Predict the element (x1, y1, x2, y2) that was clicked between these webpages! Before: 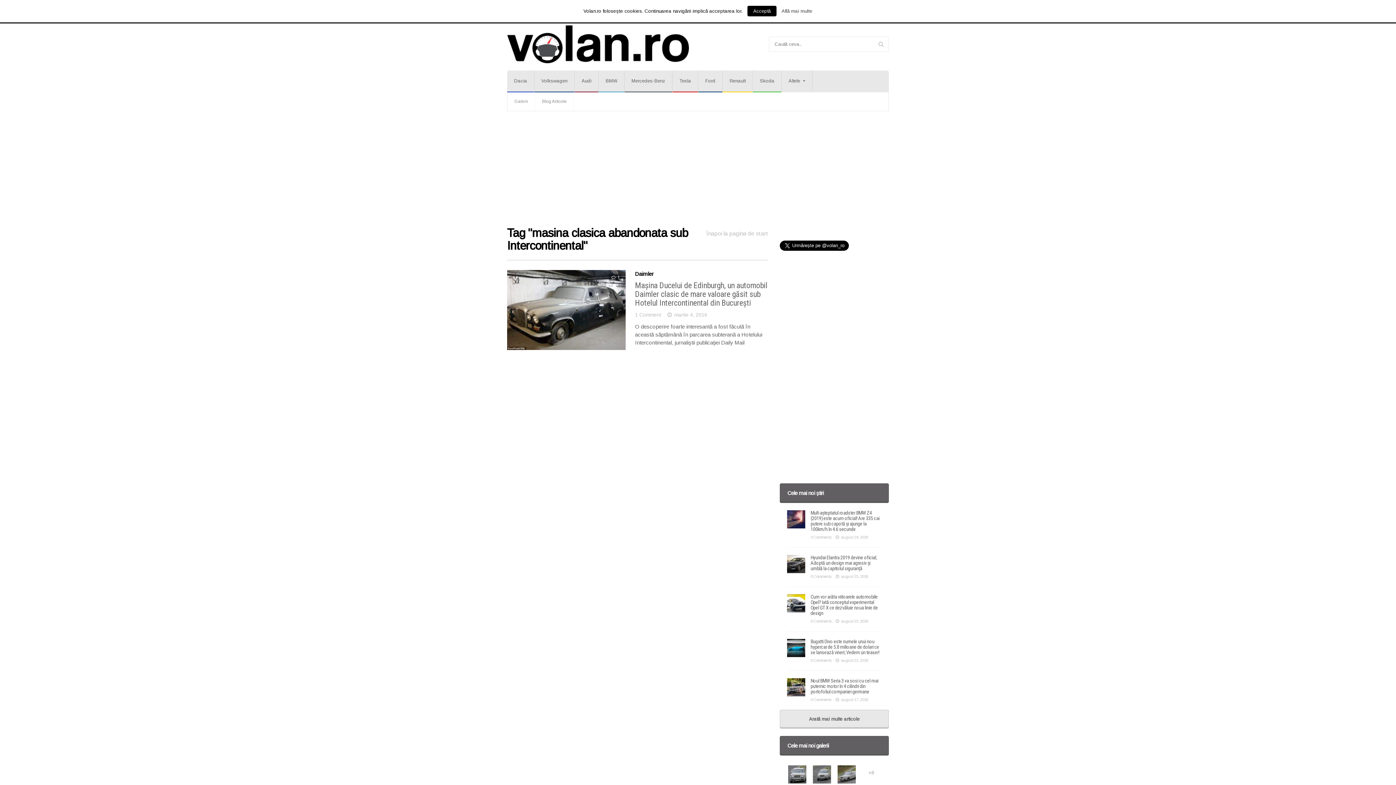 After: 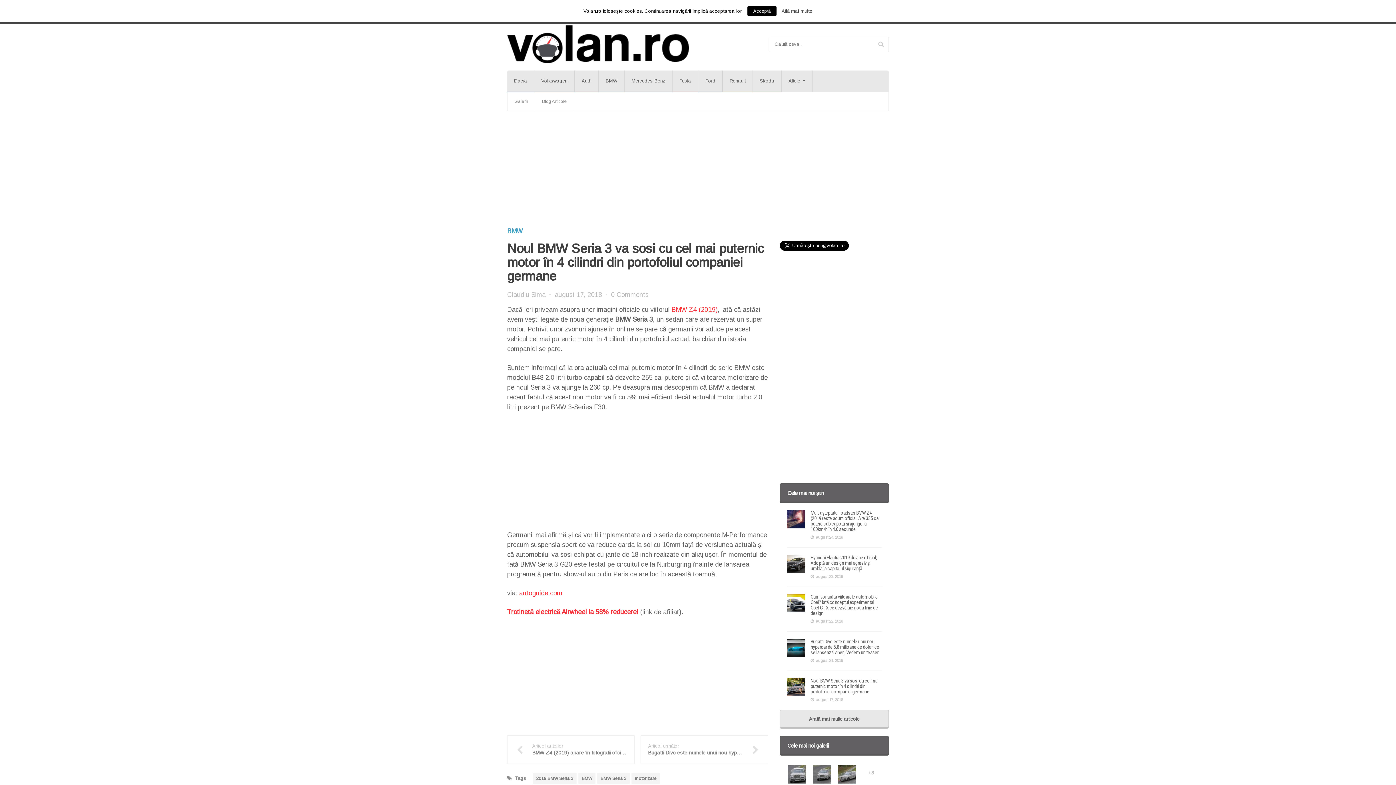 Action: label: Noul BMW Seria 3 va sosi cu cel mai puternic motor în 4 cilindri din portofoliul companiei germane bbox: (810, 678, 878, 694)